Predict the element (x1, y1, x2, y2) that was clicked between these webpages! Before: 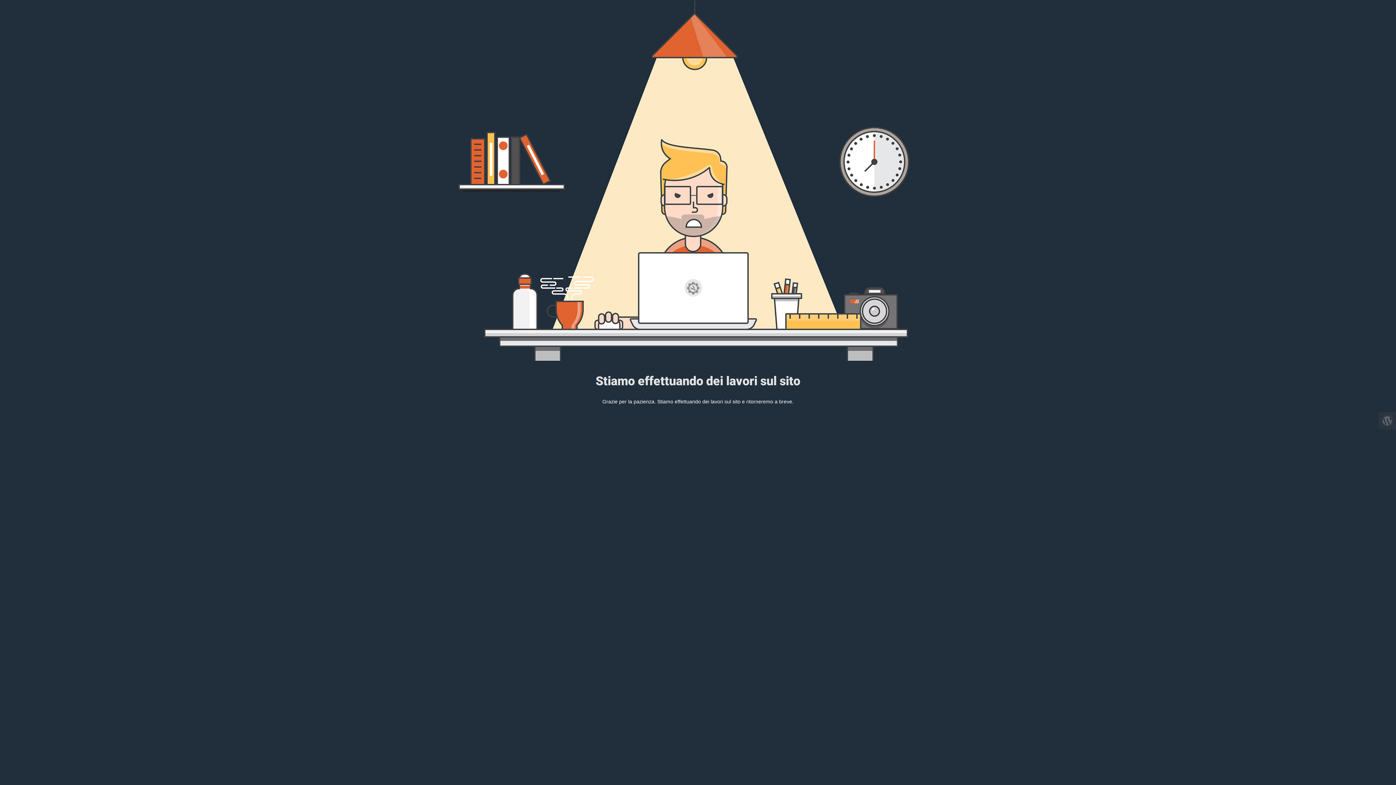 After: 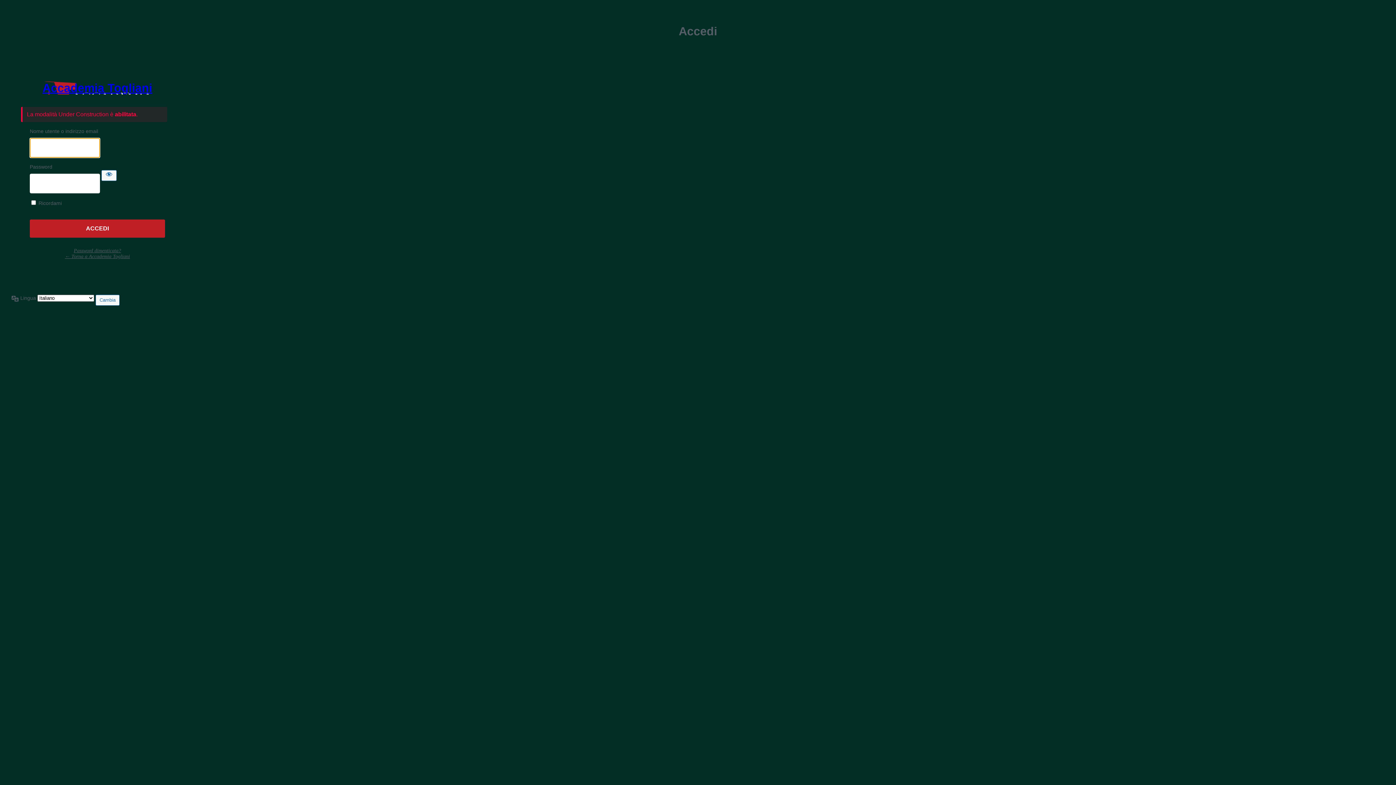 Action: bbox: (1378, 412, 1396, 429)